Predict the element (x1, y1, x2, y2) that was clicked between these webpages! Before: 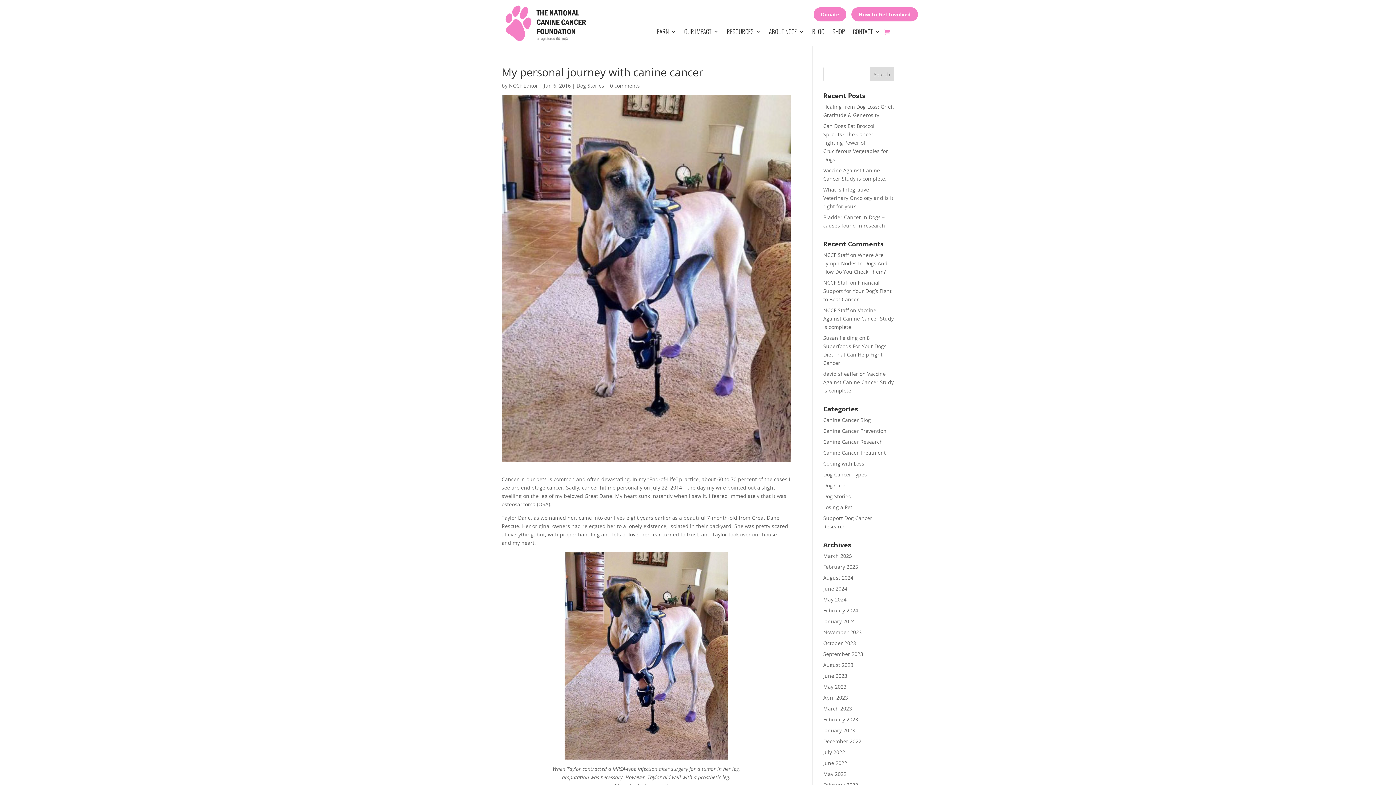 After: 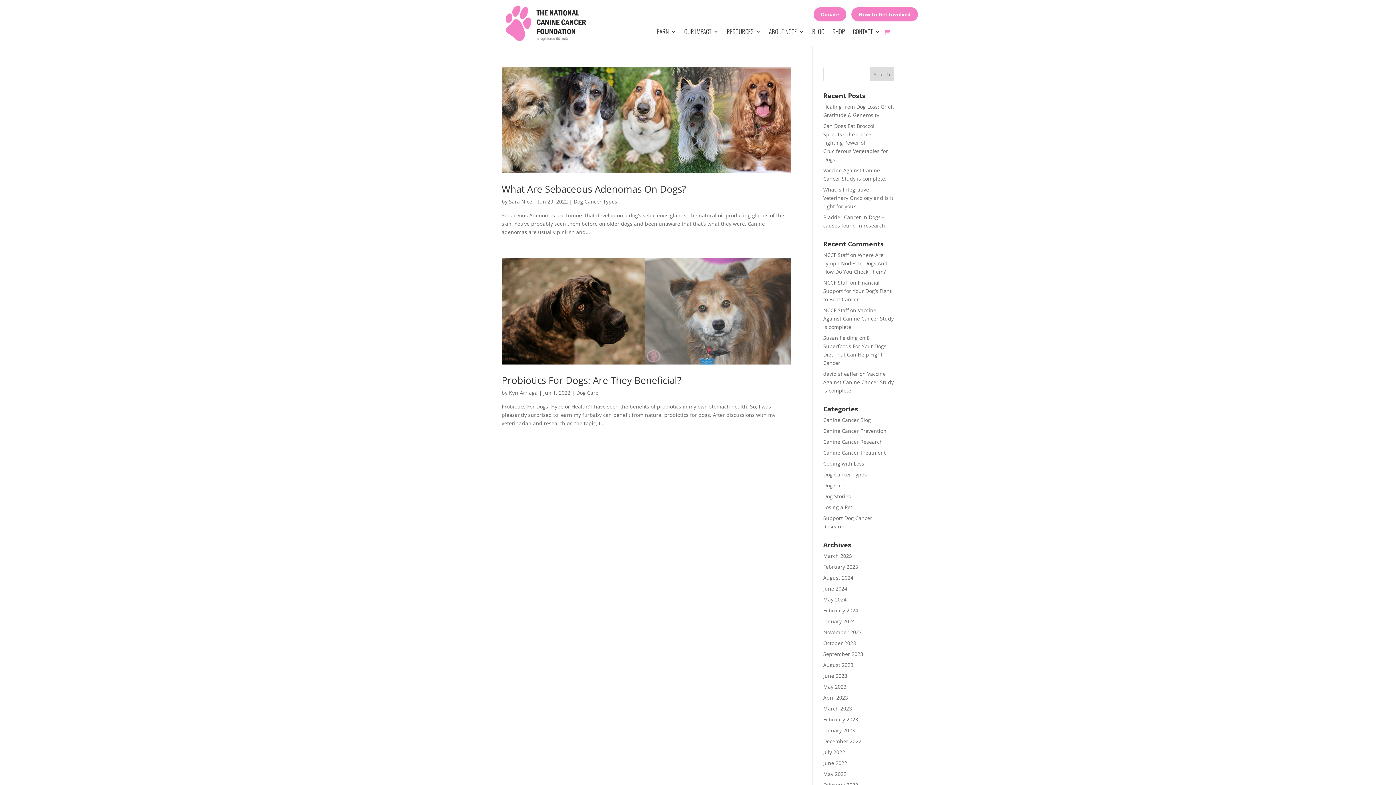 Action: label: June 2022 bbox: (823, 760, 847, 766)